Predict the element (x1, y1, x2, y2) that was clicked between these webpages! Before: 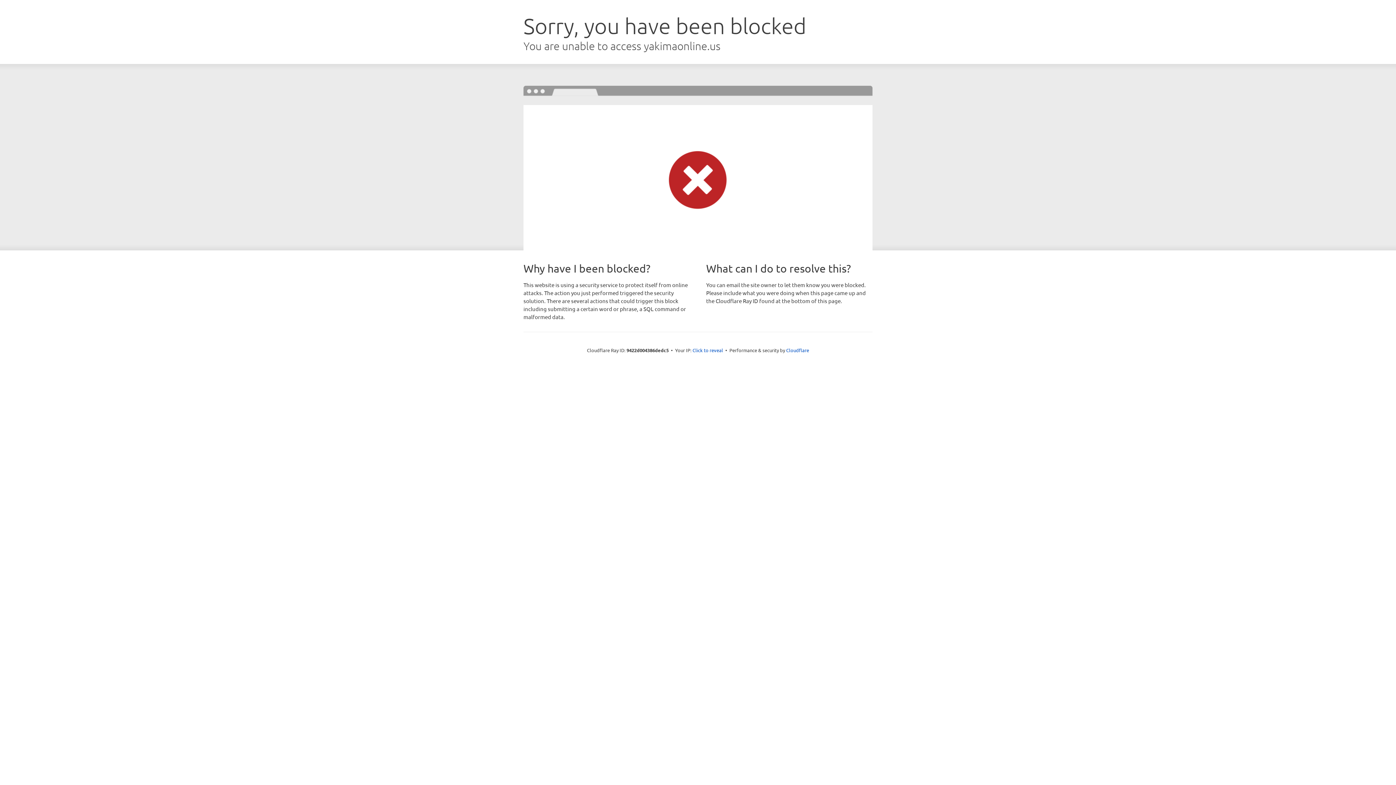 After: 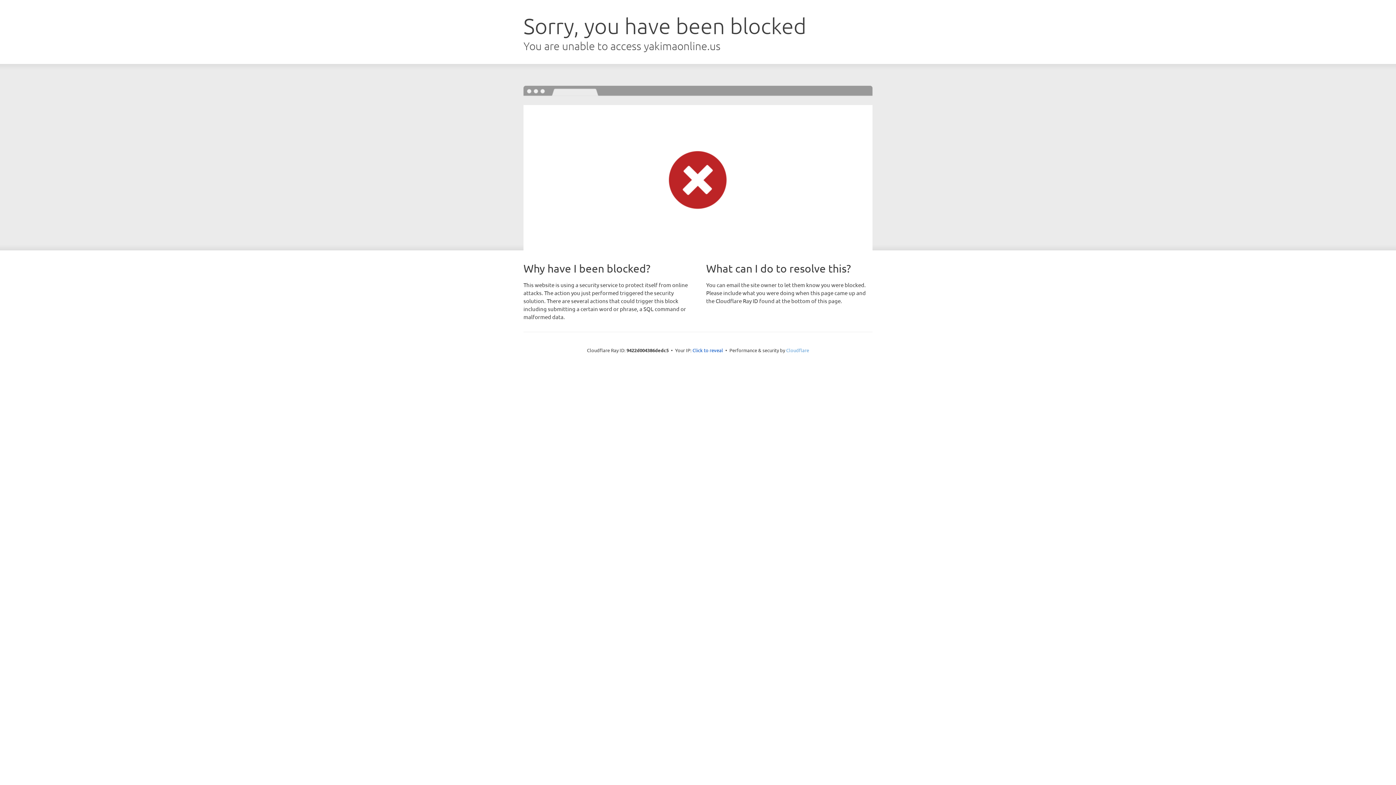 Action: label: Cloudflare bbox: (786, 347, 809, 353)